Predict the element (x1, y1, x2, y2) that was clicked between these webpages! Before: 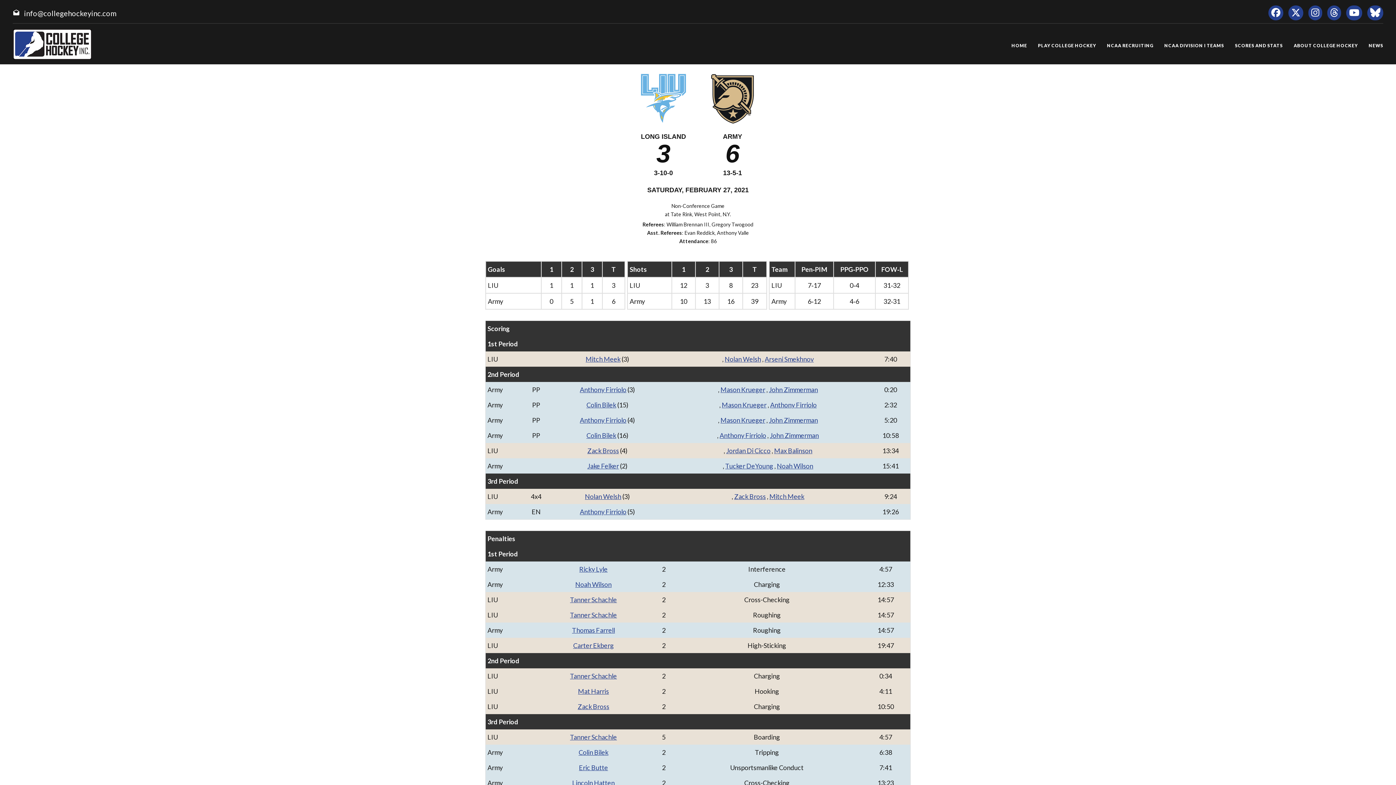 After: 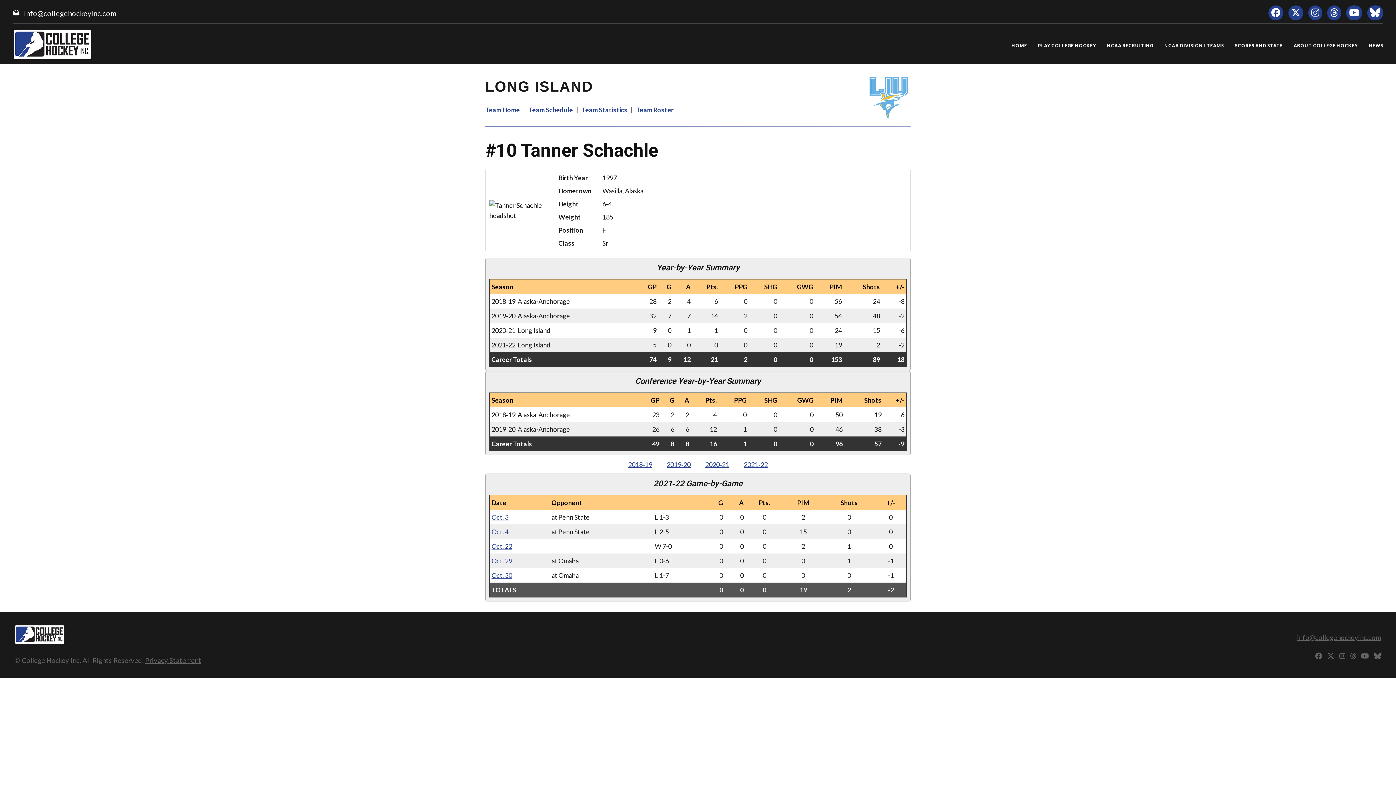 Action: bbox: (570, 733, 617, 741) label: Tanner Schachle